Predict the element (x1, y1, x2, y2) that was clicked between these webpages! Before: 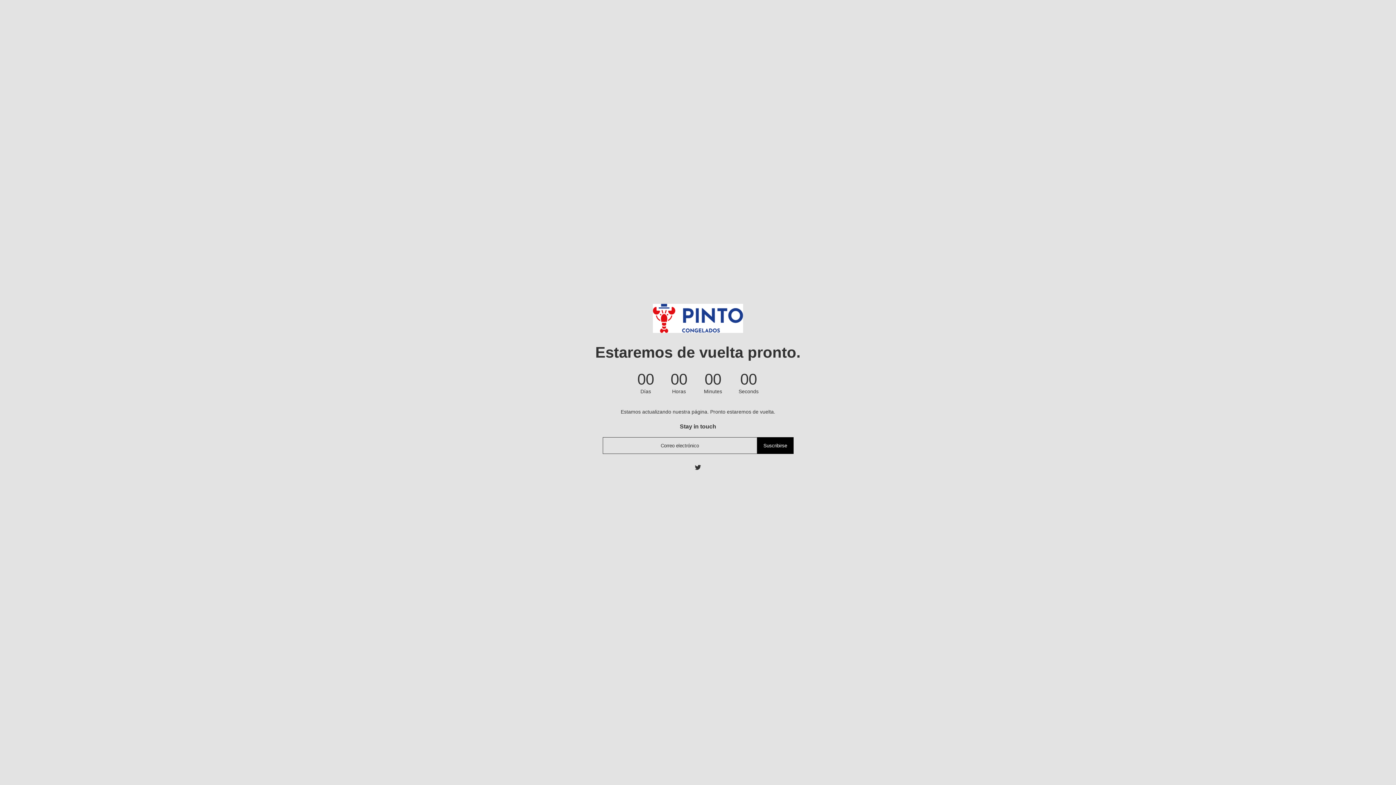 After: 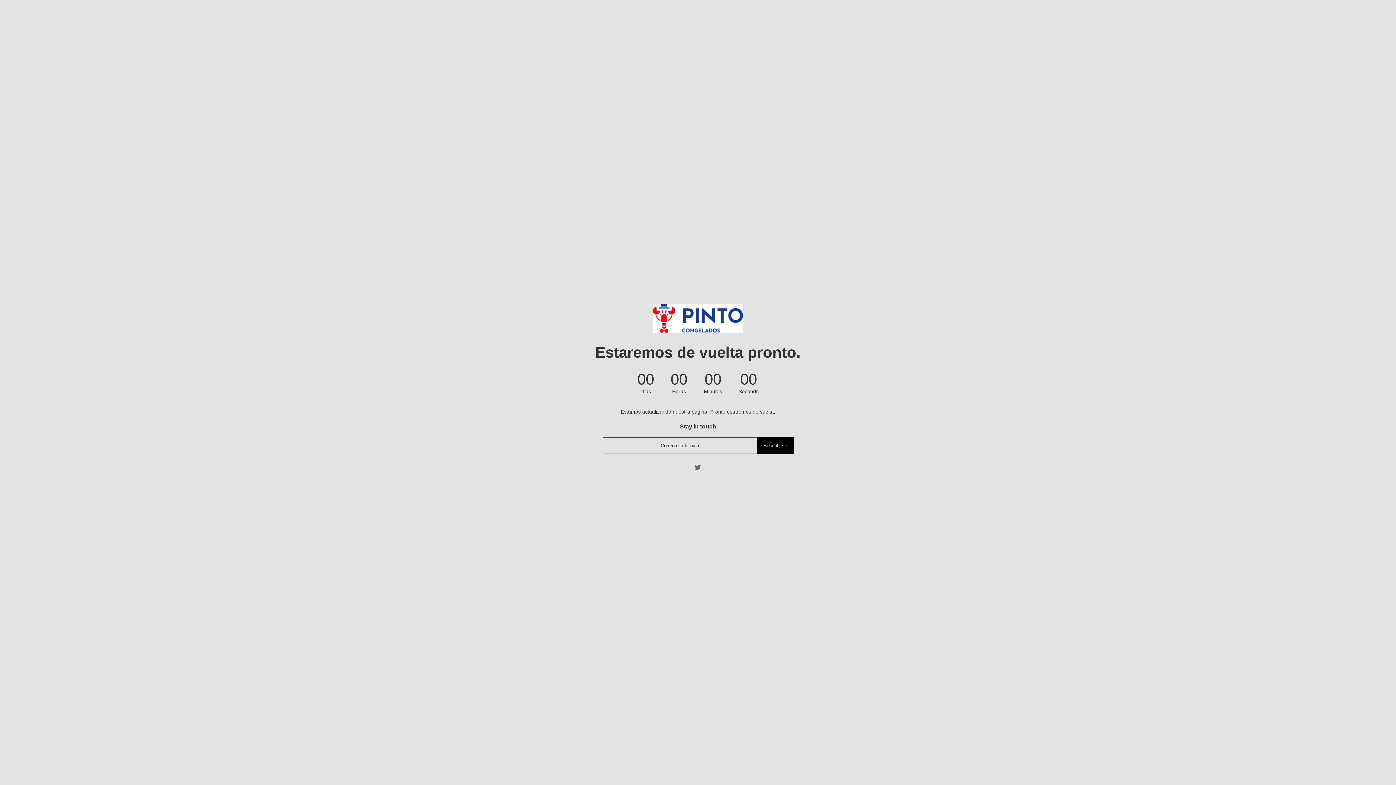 Action: bbox: (694, 463, 701, 471)